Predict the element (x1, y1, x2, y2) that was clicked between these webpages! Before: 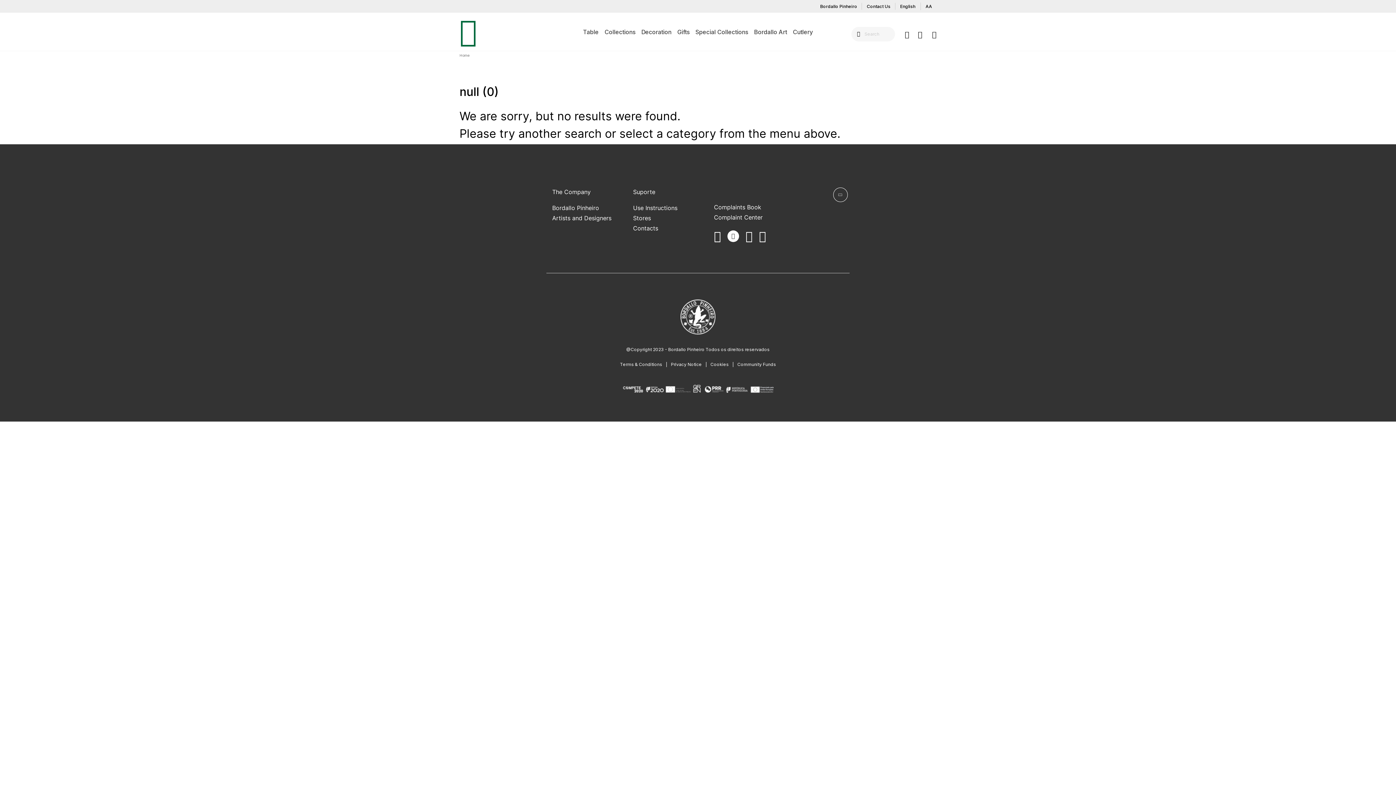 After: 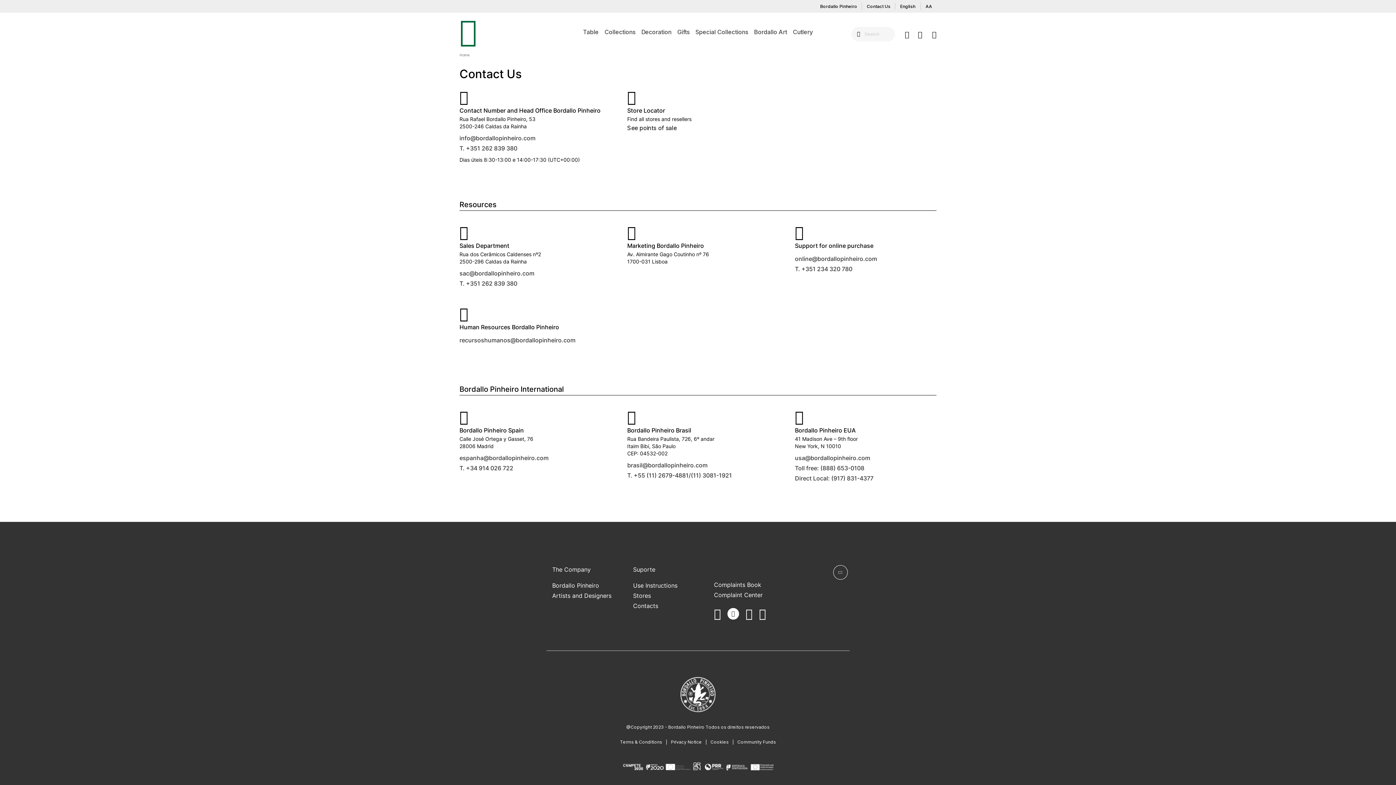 Action: bbox: (633, 224, 697, 232) label: Contacts